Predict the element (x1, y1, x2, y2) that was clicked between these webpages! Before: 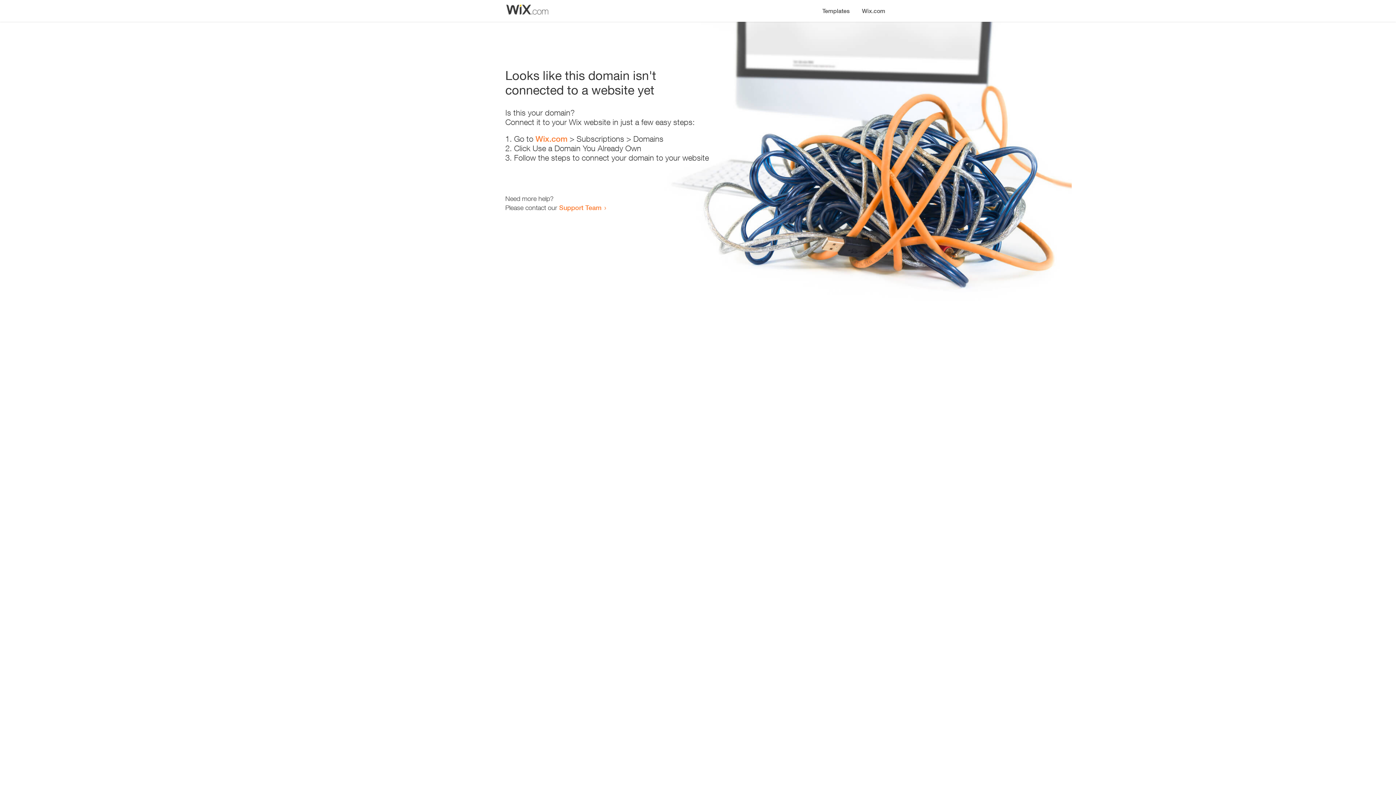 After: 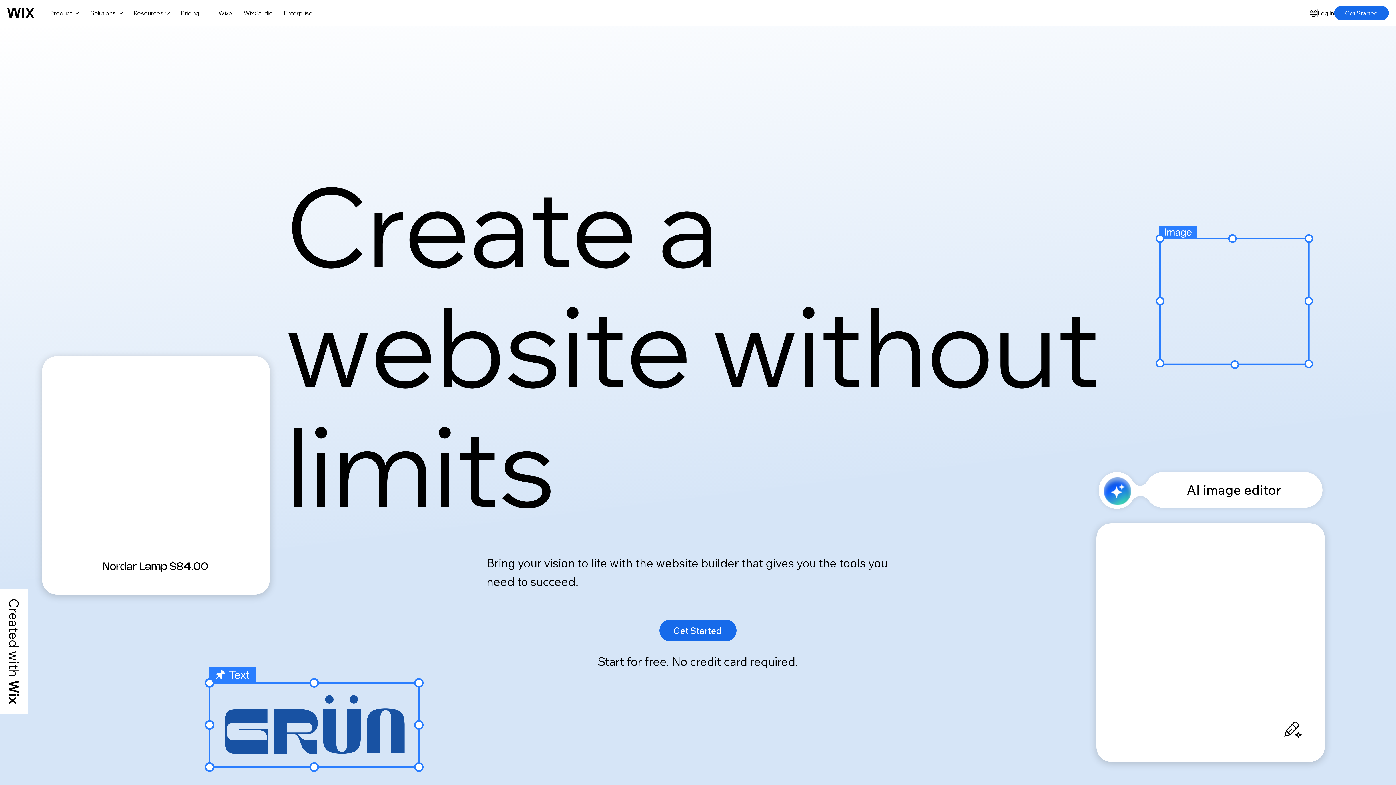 Action: bbox: (856, 0, 890, 14) label: Wix.com